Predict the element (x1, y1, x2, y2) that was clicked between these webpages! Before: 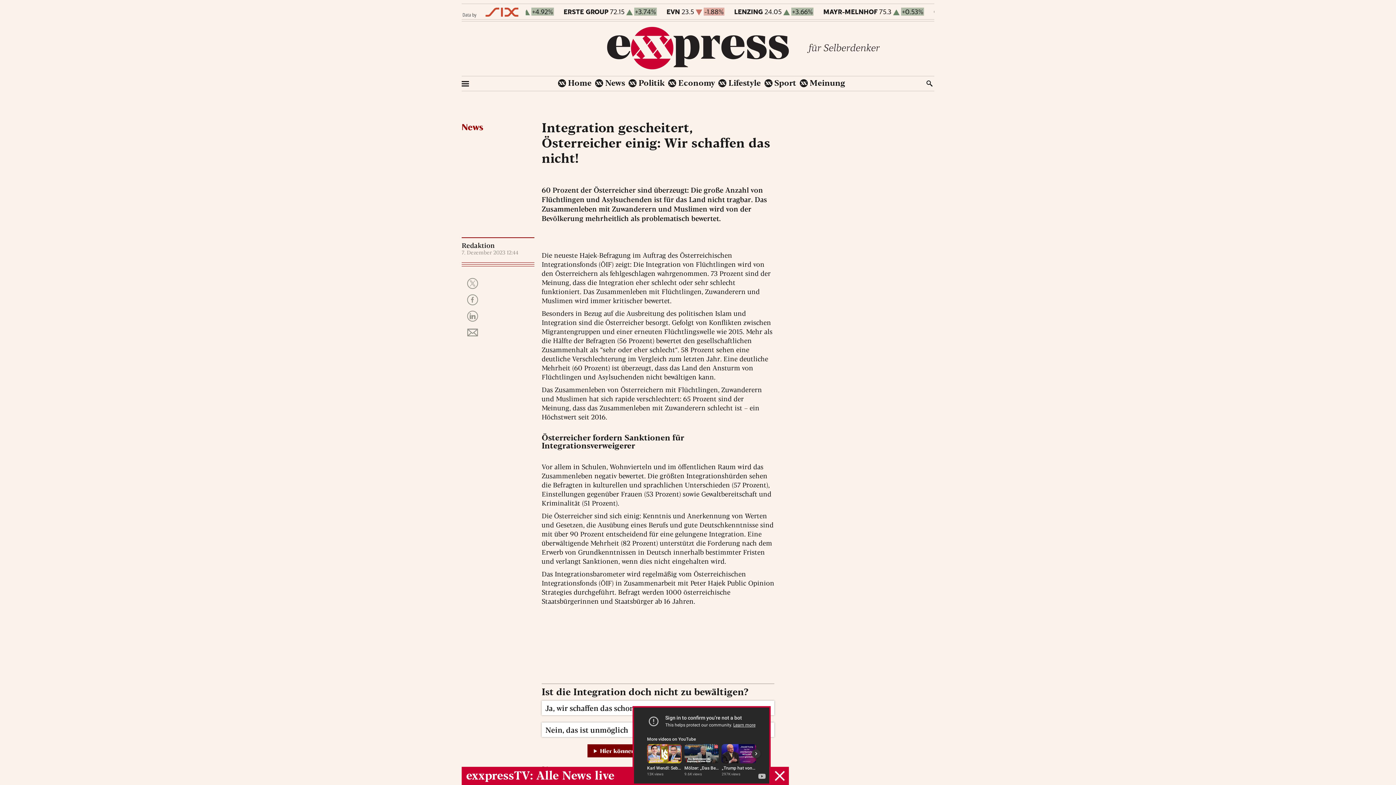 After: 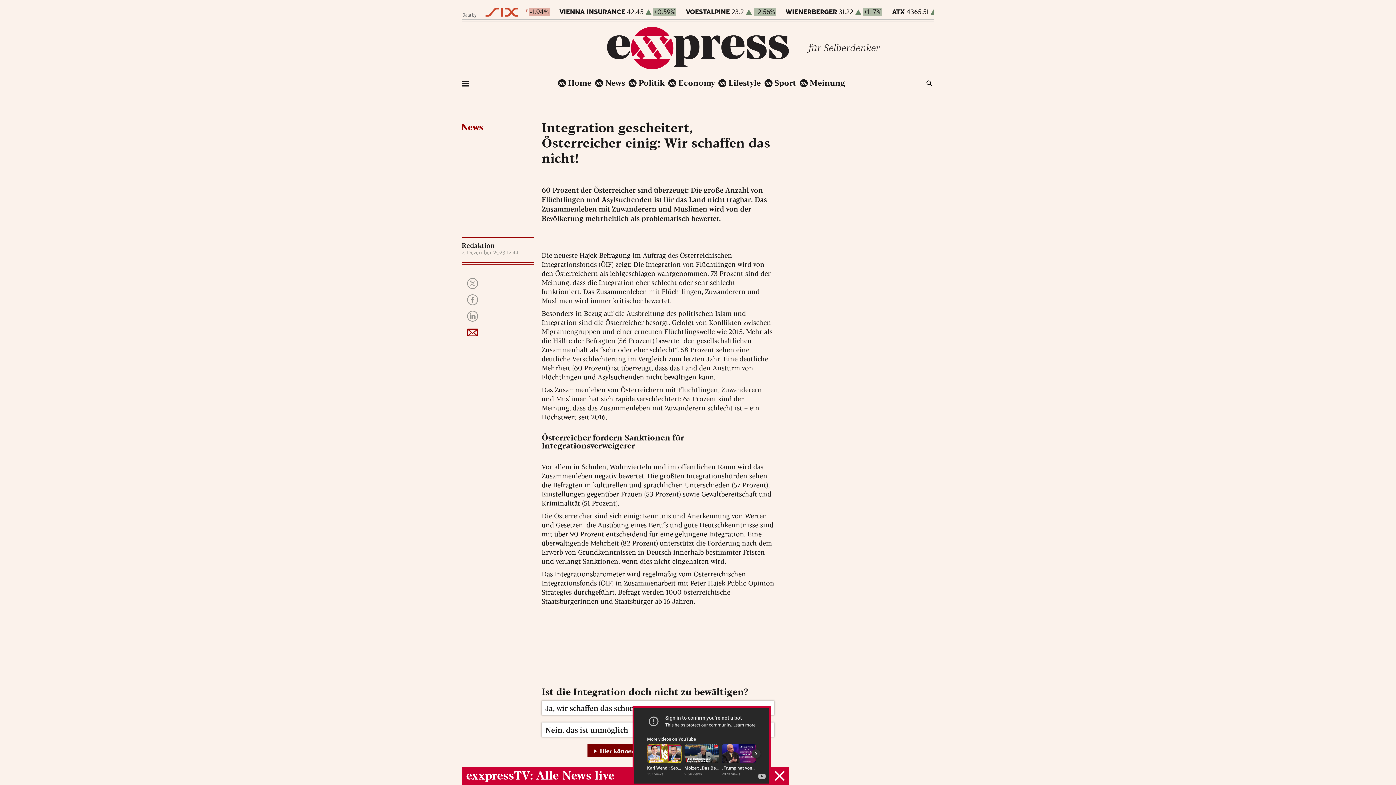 Action: bbox: (467, 327, 478, 338)